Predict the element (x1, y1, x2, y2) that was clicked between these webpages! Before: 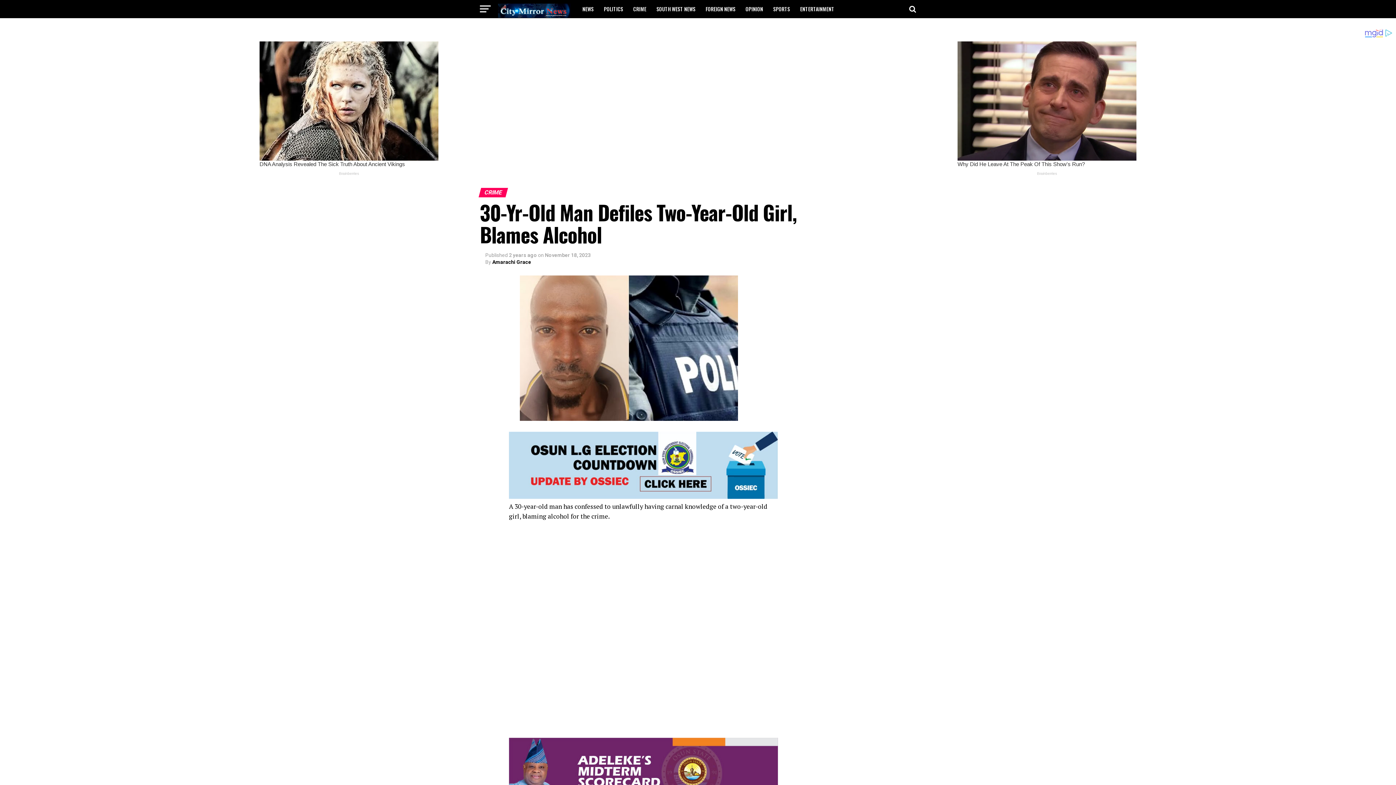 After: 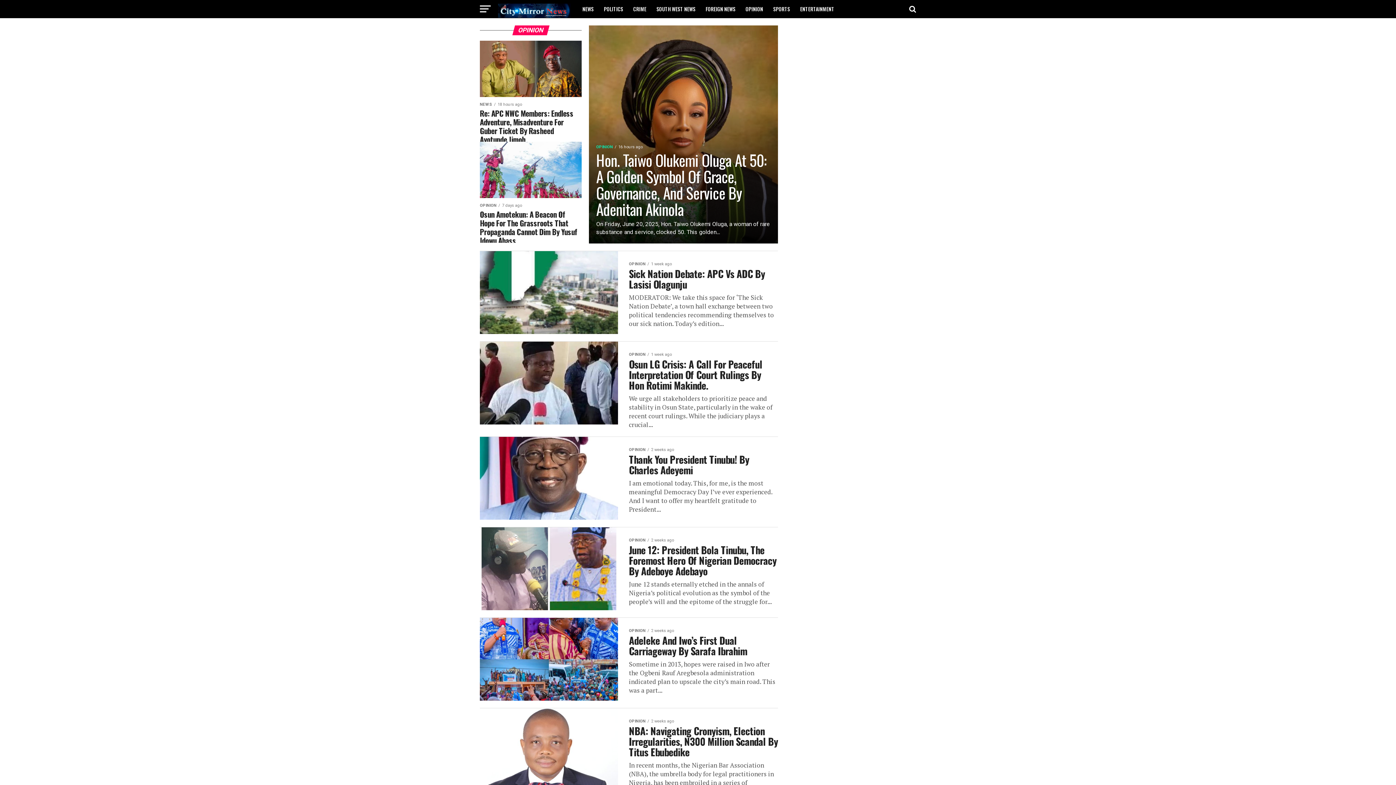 Action: bbox: (741, 0, 767, 18) label: OPINION